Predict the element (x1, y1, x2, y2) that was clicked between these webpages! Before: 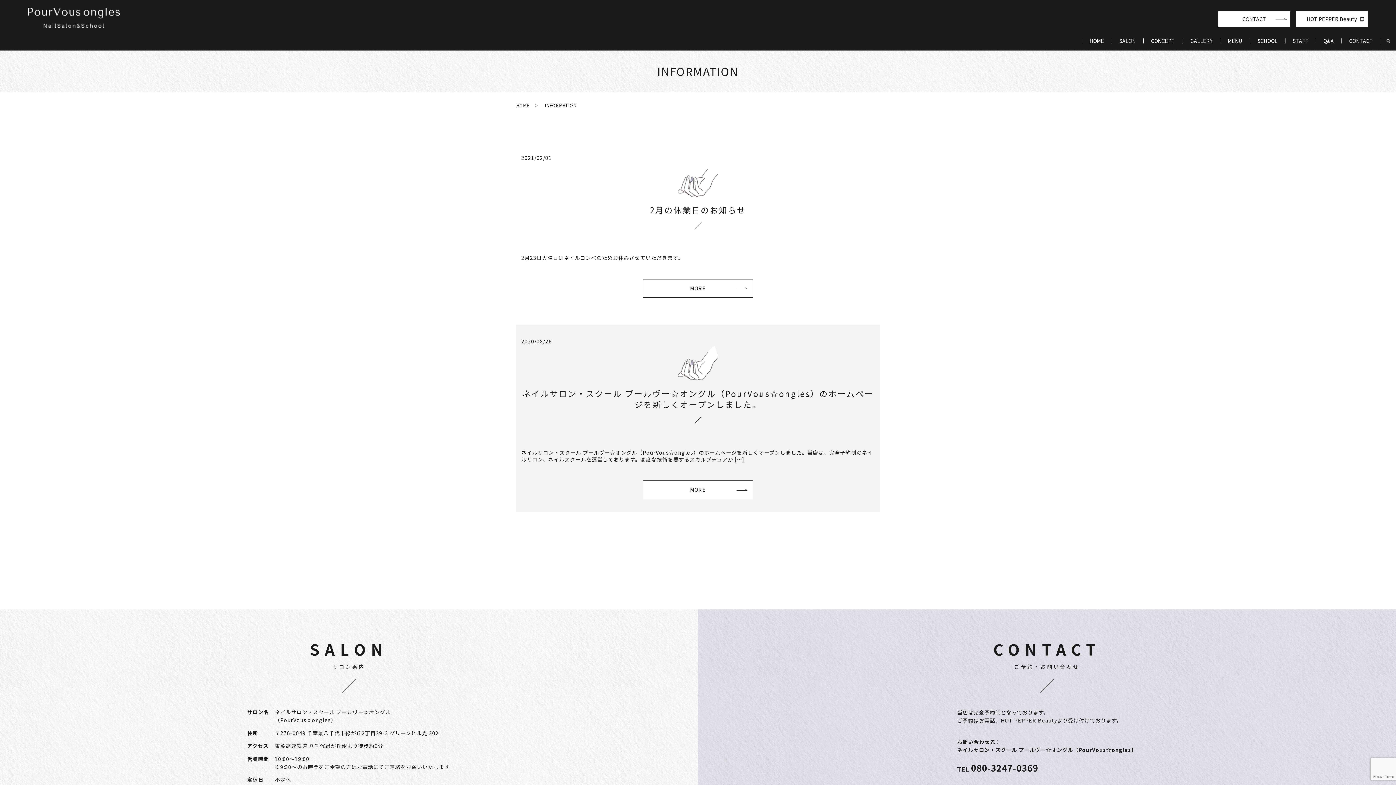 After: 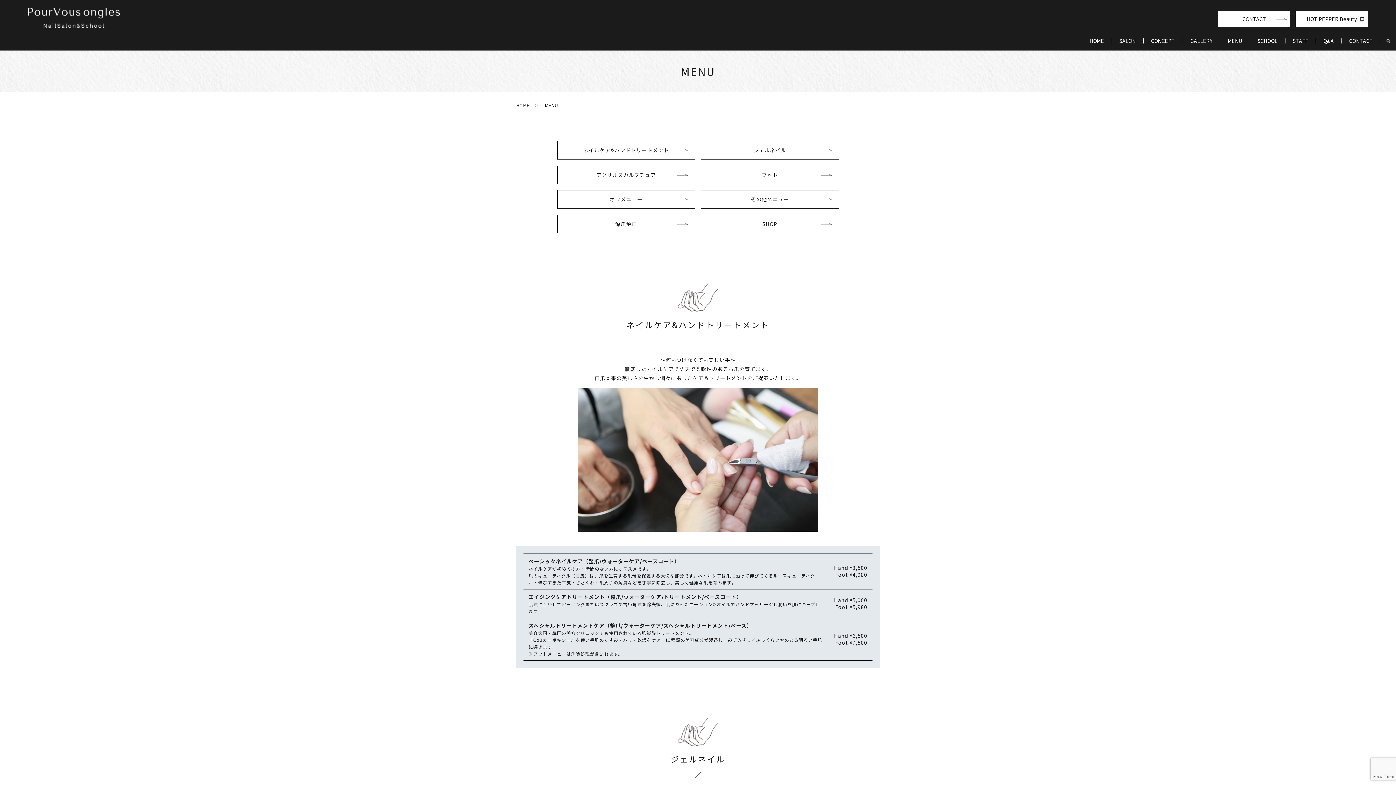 Action: bbox: (1220, 35, 1250, 47) label: MENU